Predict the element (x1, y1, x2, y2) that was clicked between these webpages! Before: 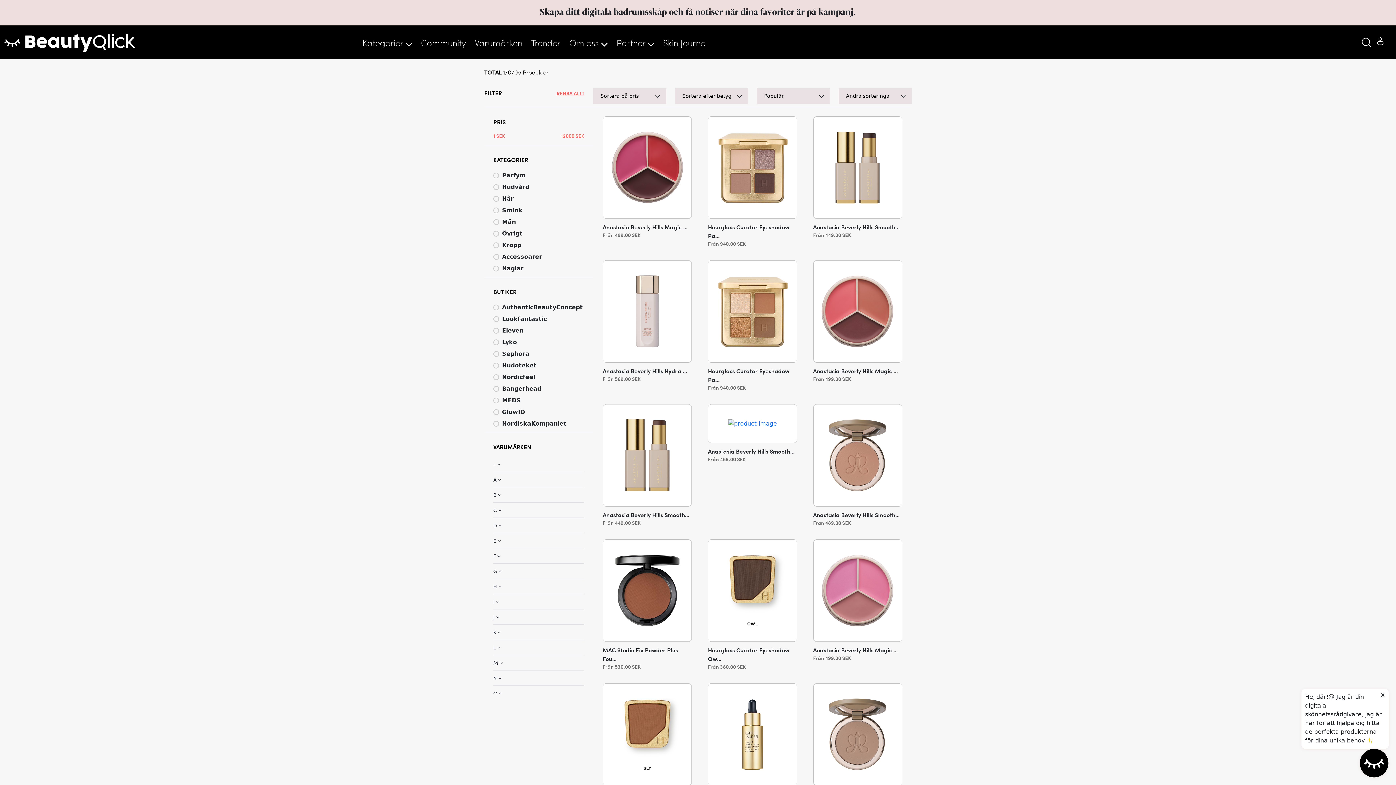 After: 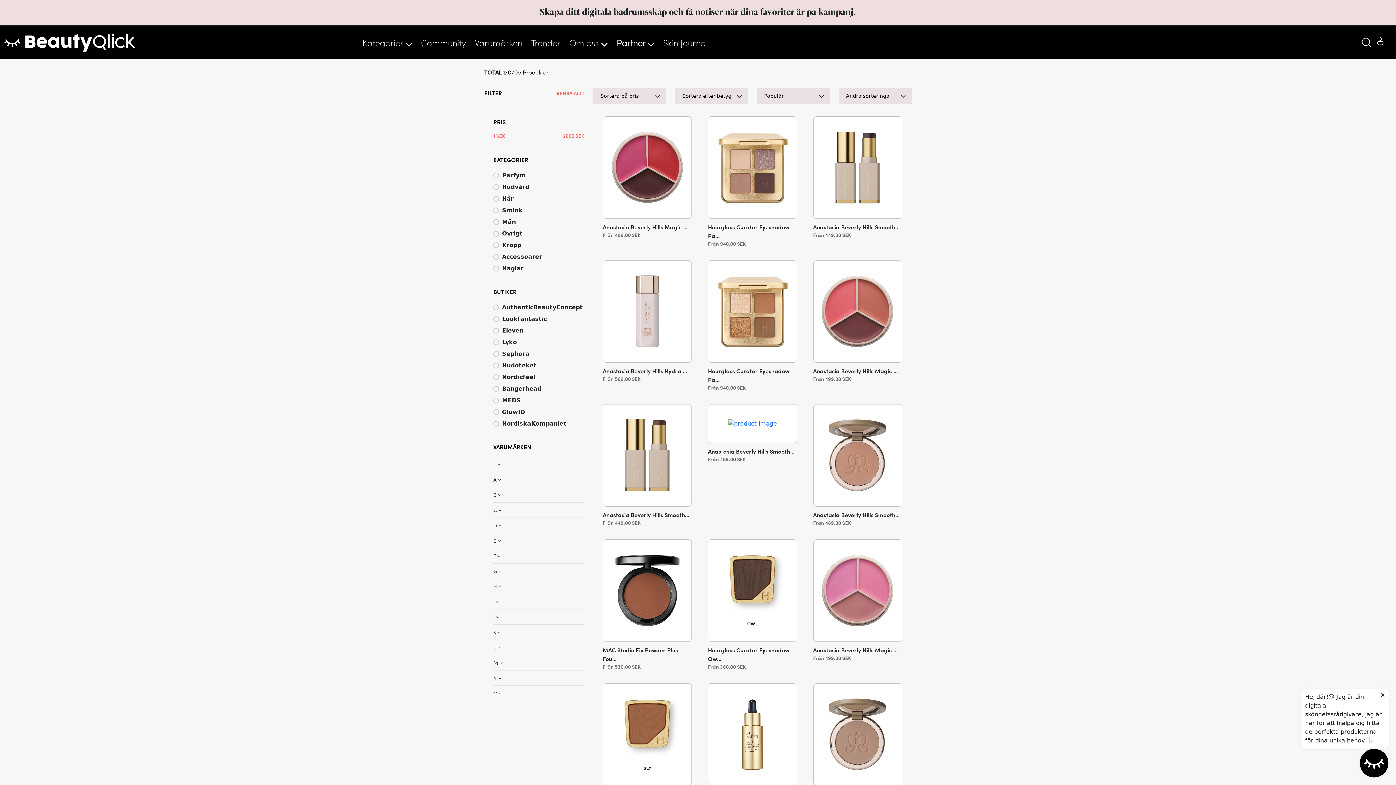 Action: bbox: (616, 39, 654, 48) label: Partner 